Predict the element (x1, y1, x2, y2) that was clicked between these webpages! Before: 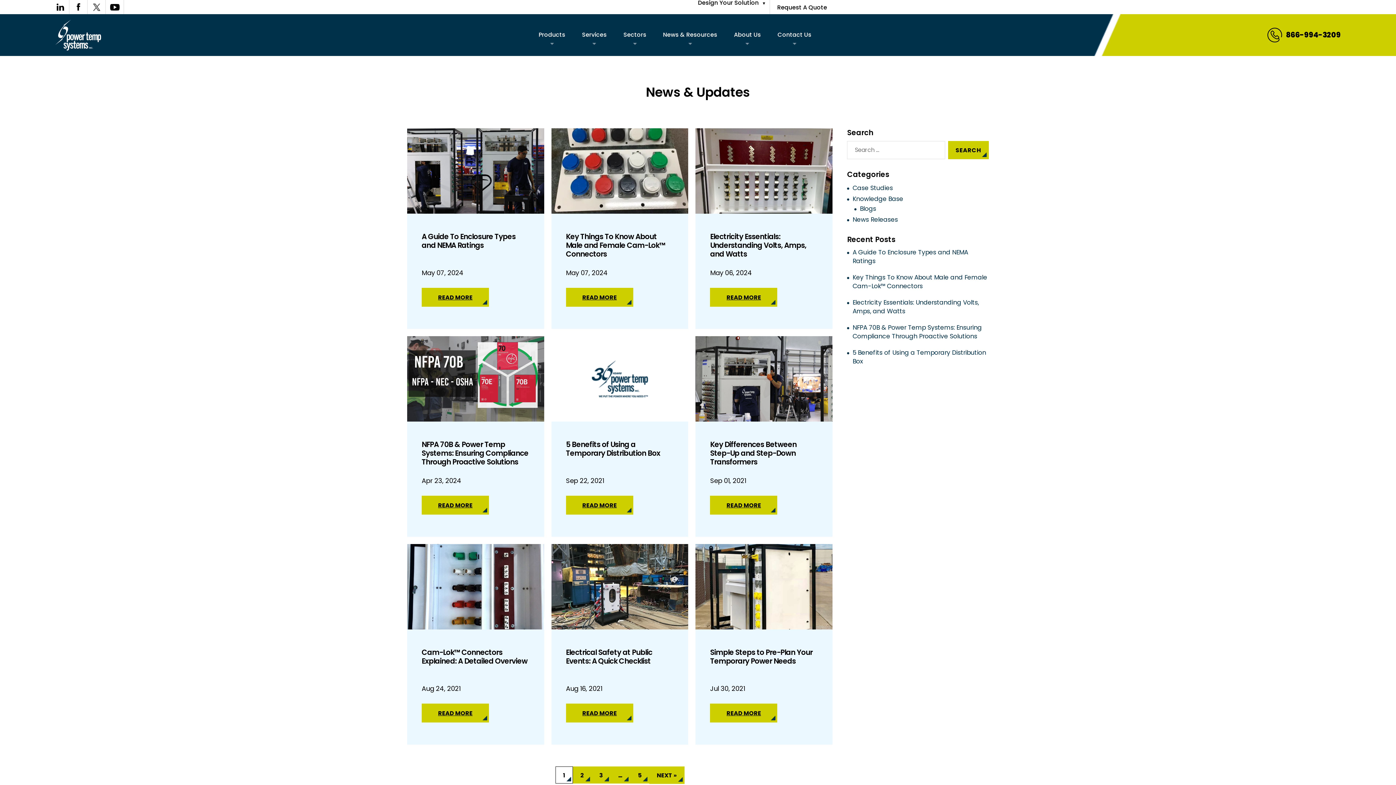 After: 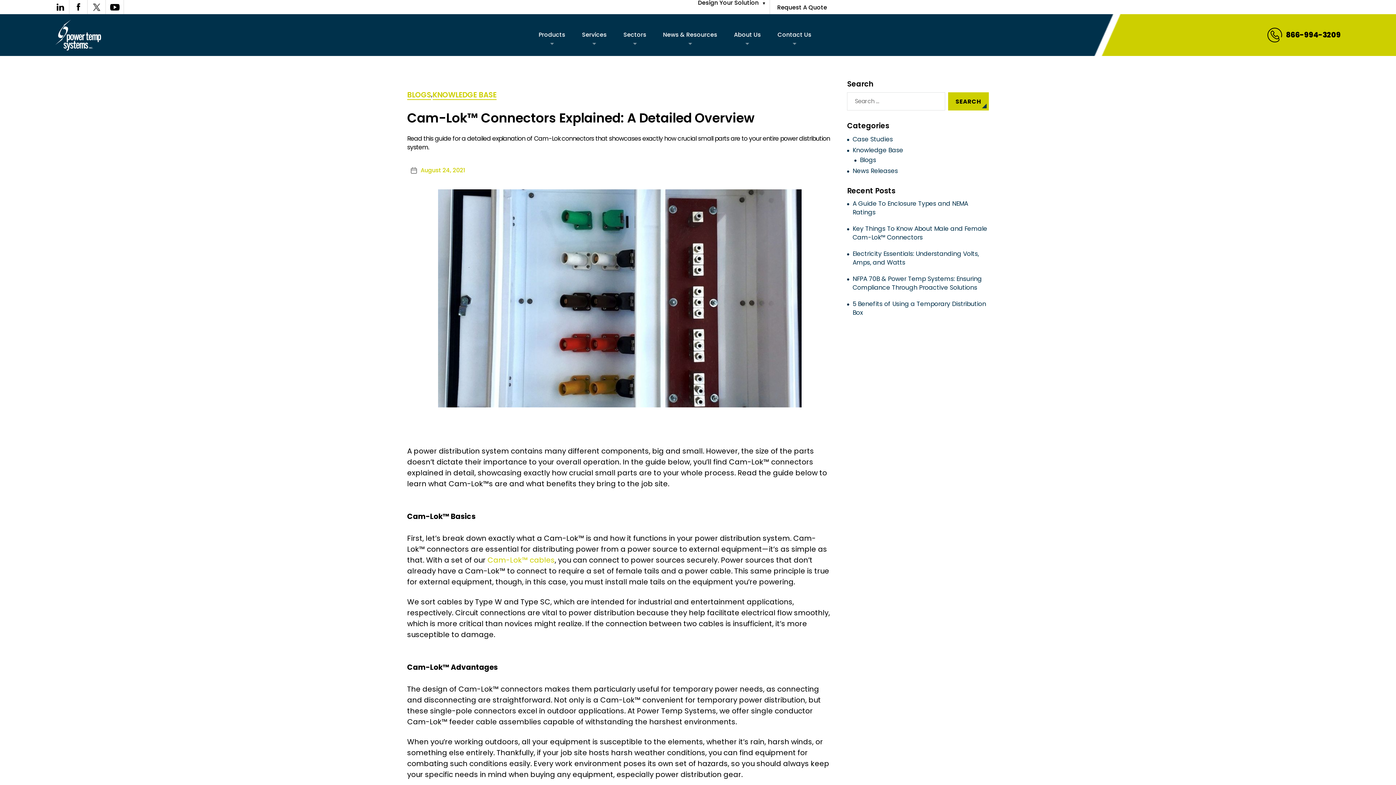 Action: label: READ MORE bbox: (421, 703, 489, 722)